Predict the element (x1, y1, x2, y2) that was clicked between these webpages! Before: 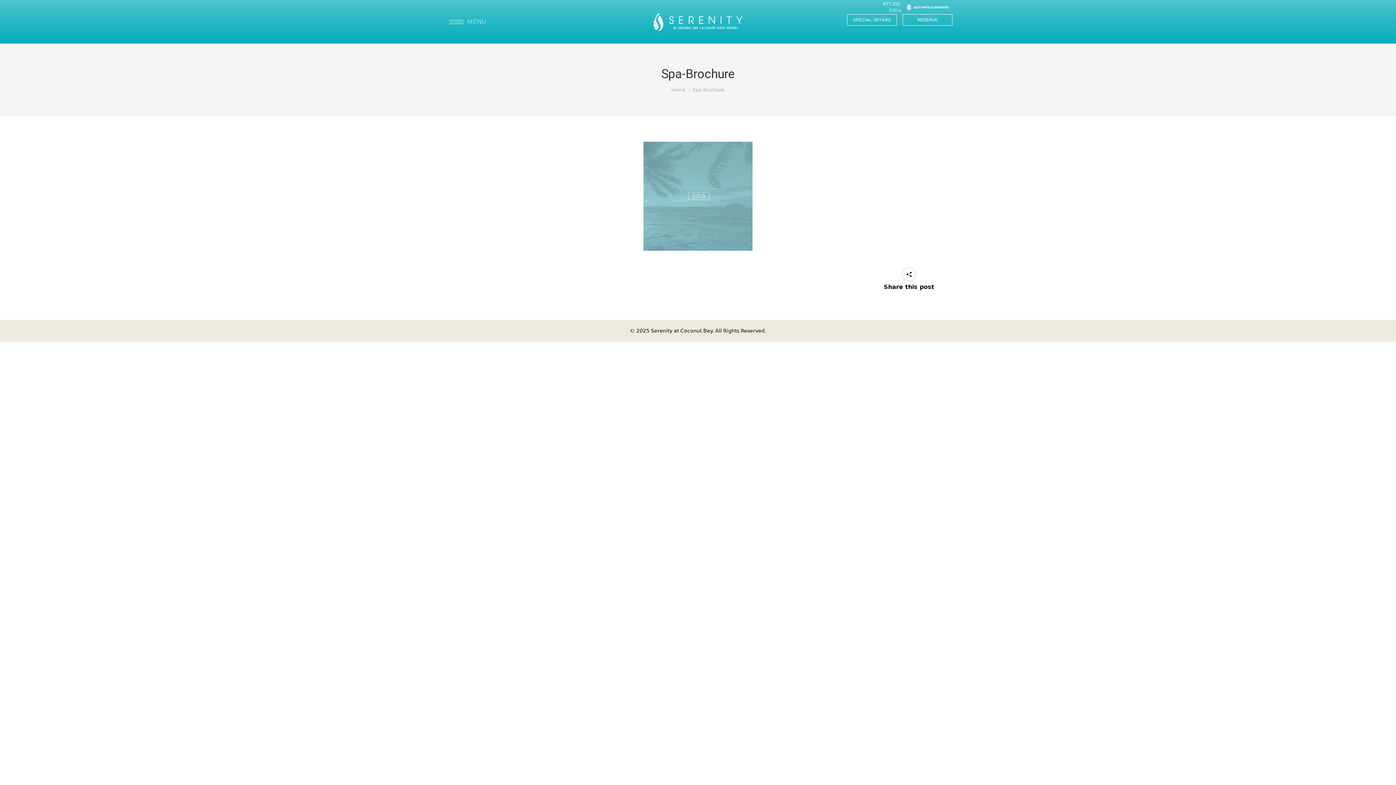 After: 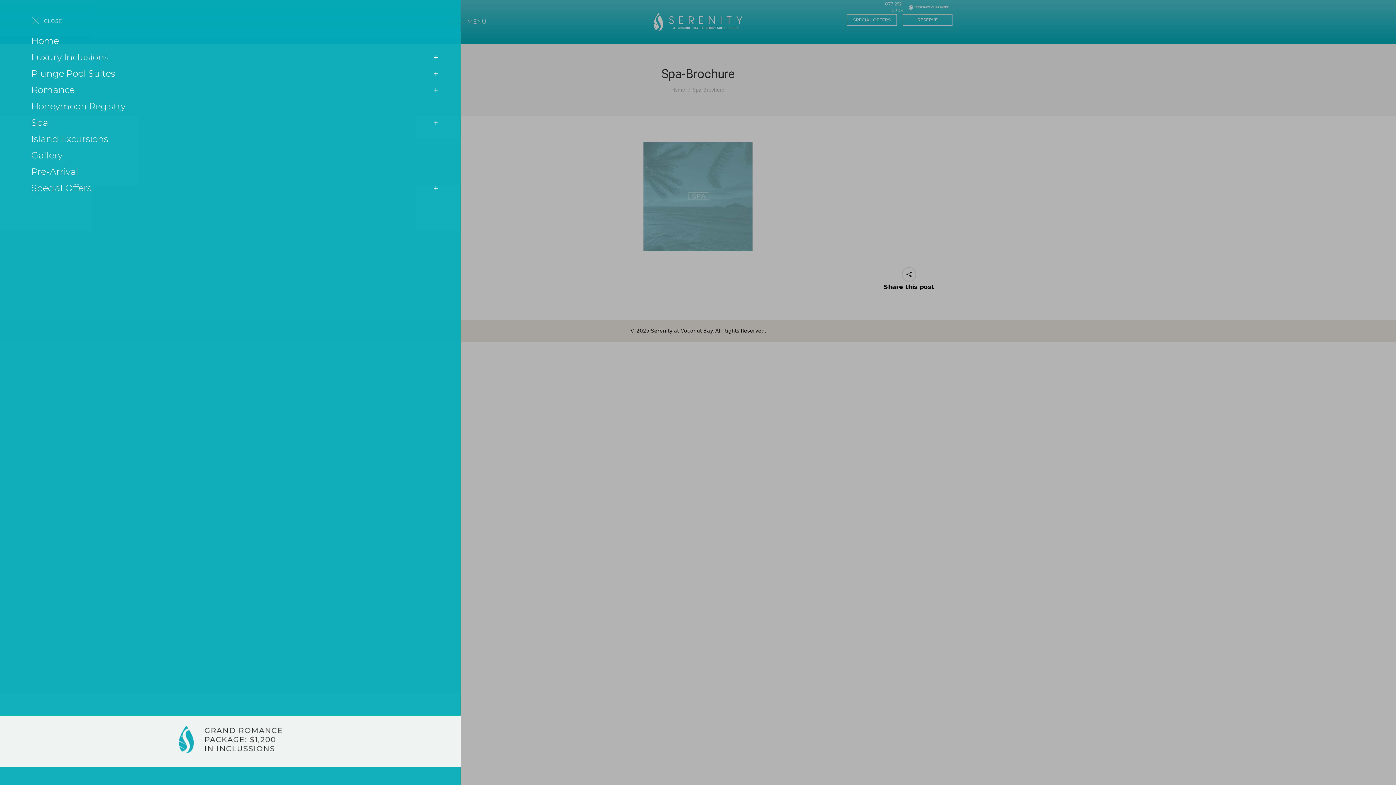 Action: label: MENU bbox: (467, 18, 486, 25)